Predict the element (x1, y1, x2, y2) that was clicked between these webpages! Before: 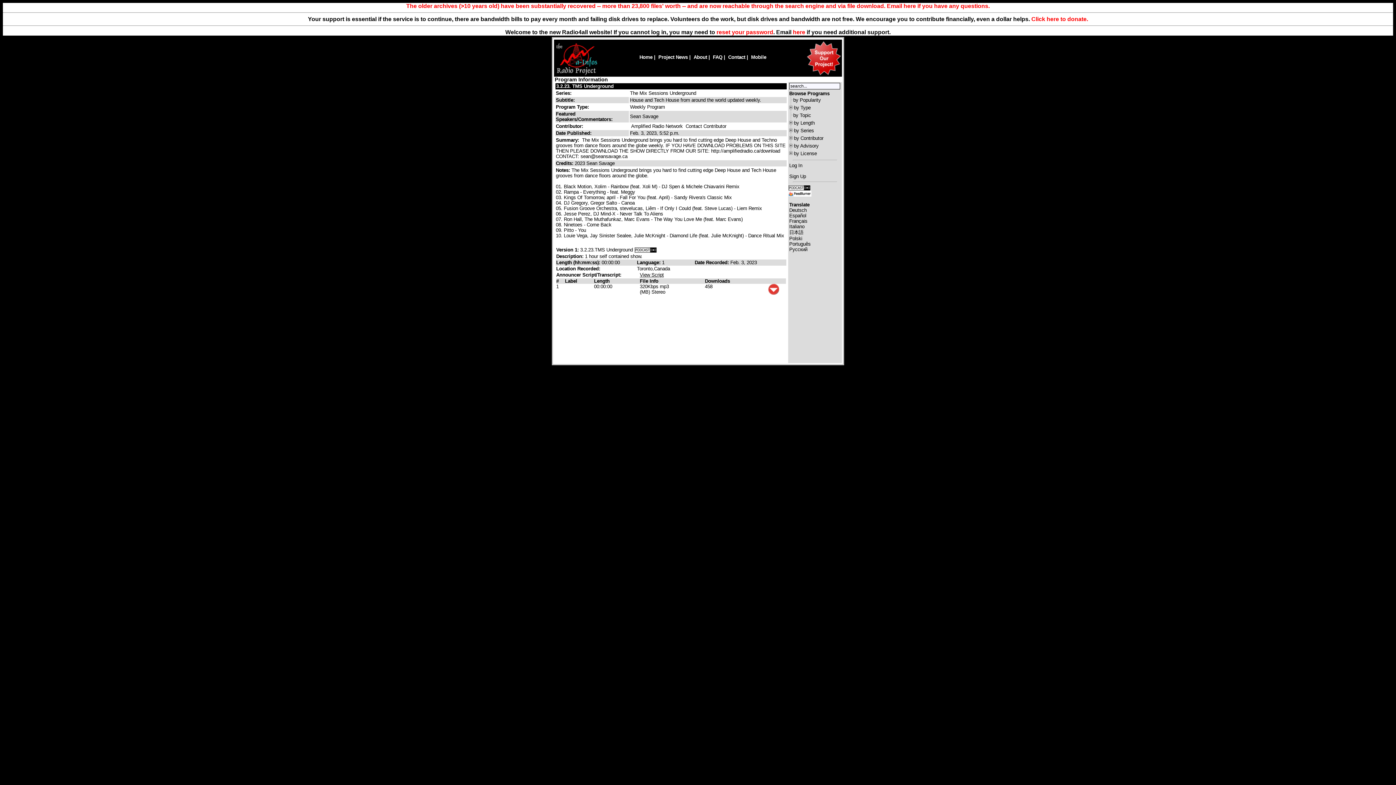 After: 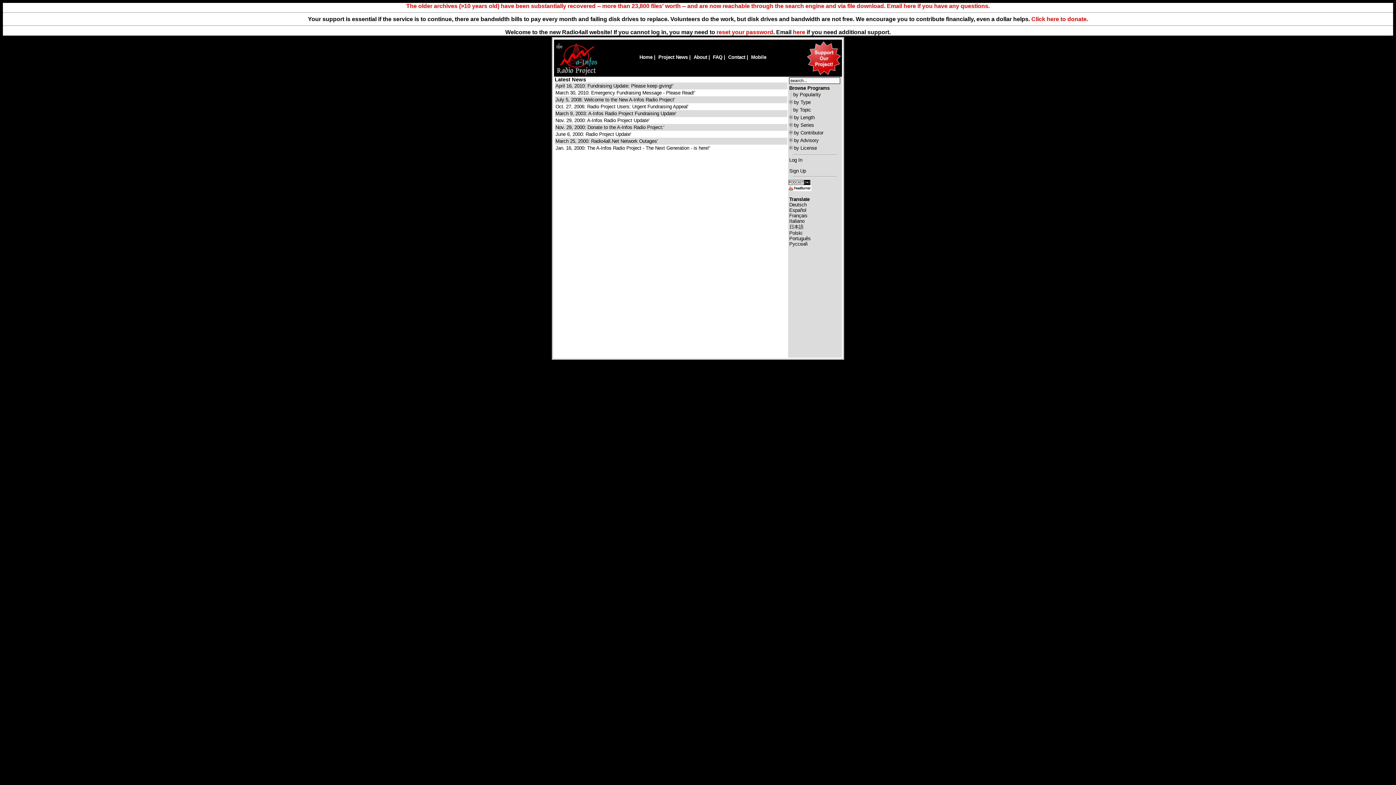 Action: bbox: (658, 54, 688, 60) label: Project News